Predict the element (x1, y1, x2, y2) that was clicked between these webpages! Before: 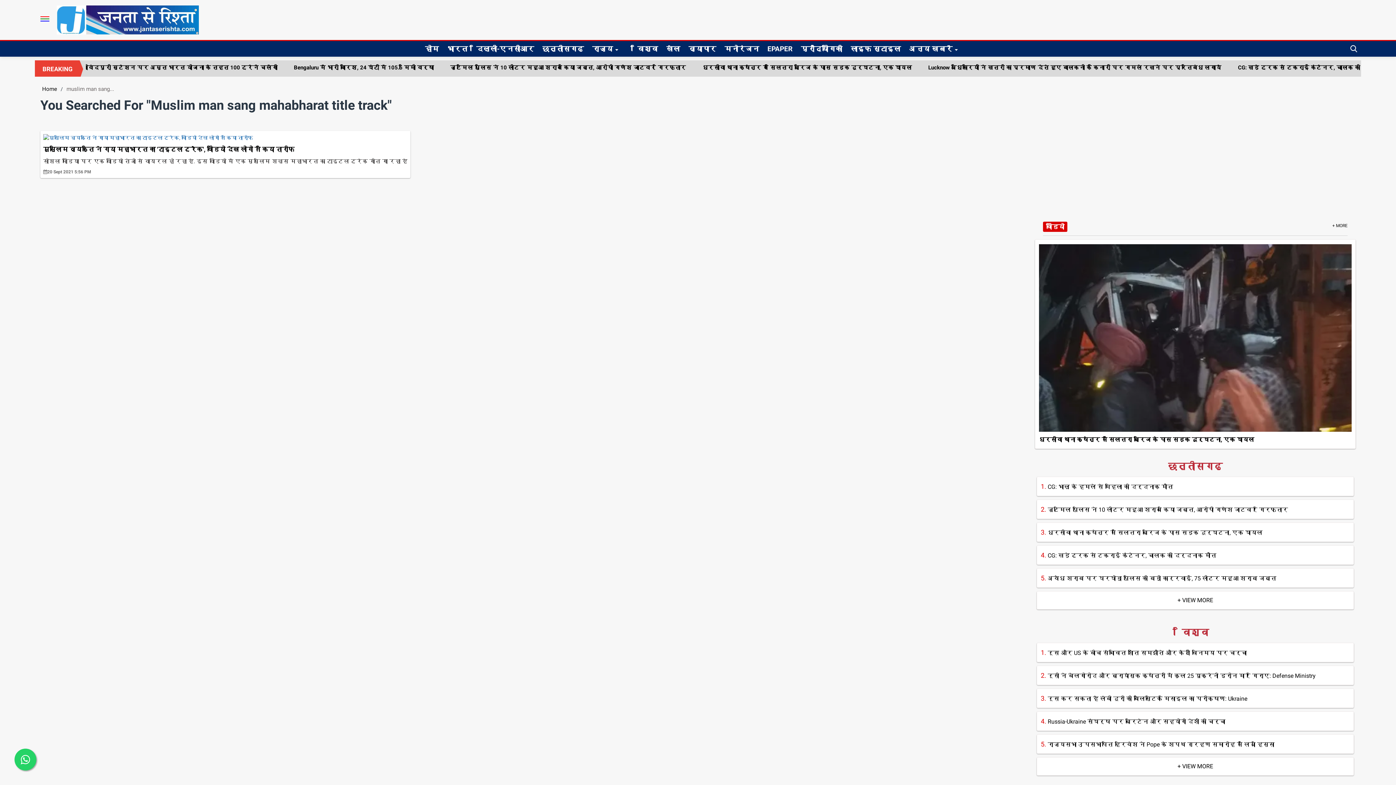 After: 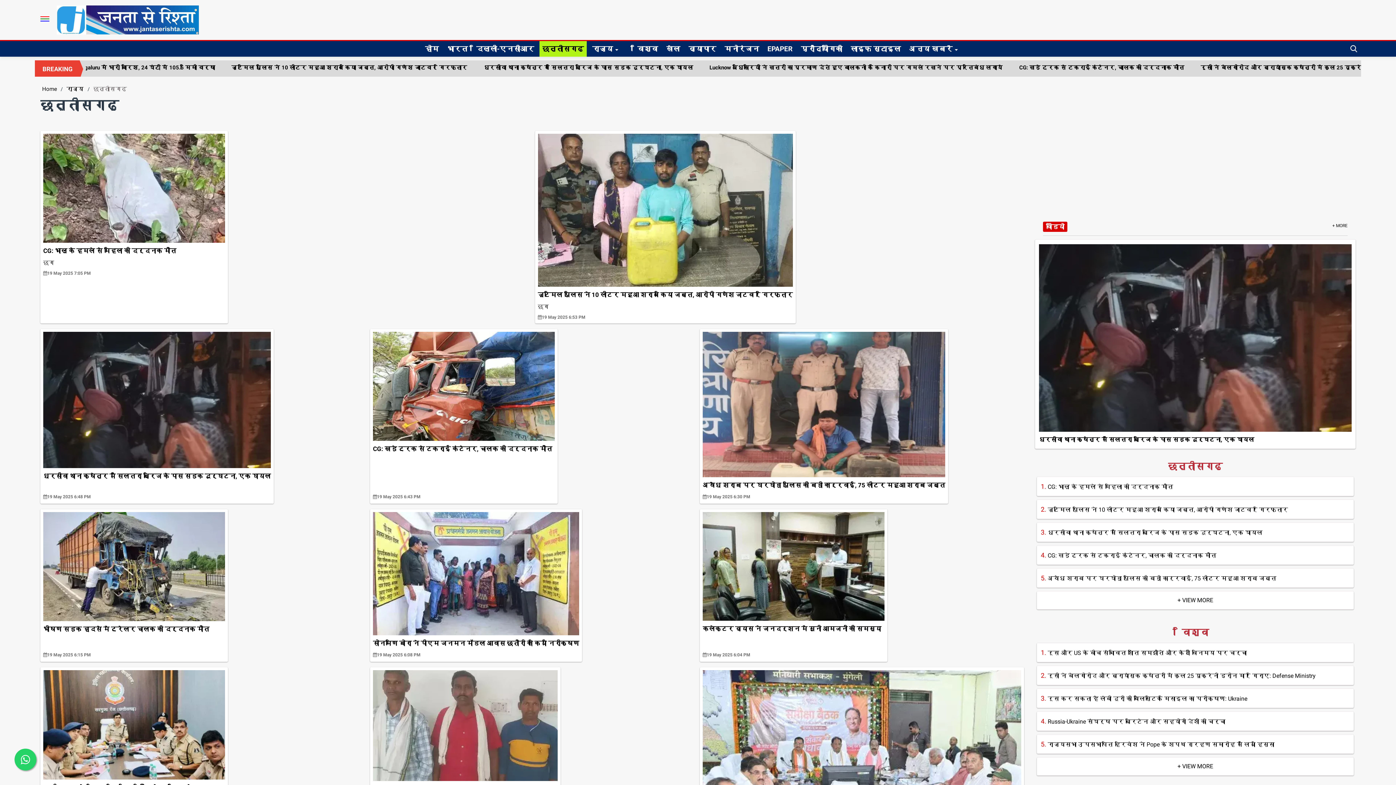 Action: label: + VIEW MORE bbox: (1177, 597, 1213, 604)